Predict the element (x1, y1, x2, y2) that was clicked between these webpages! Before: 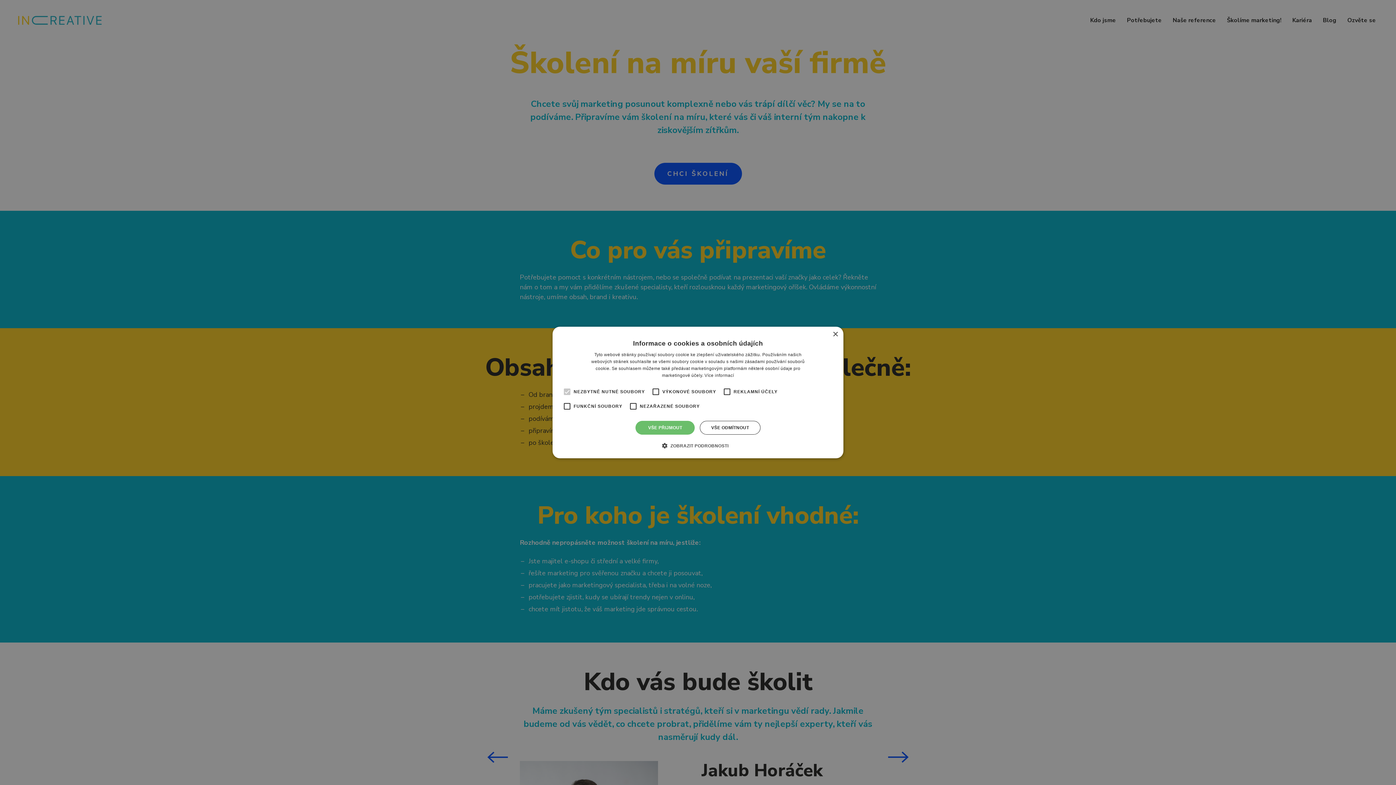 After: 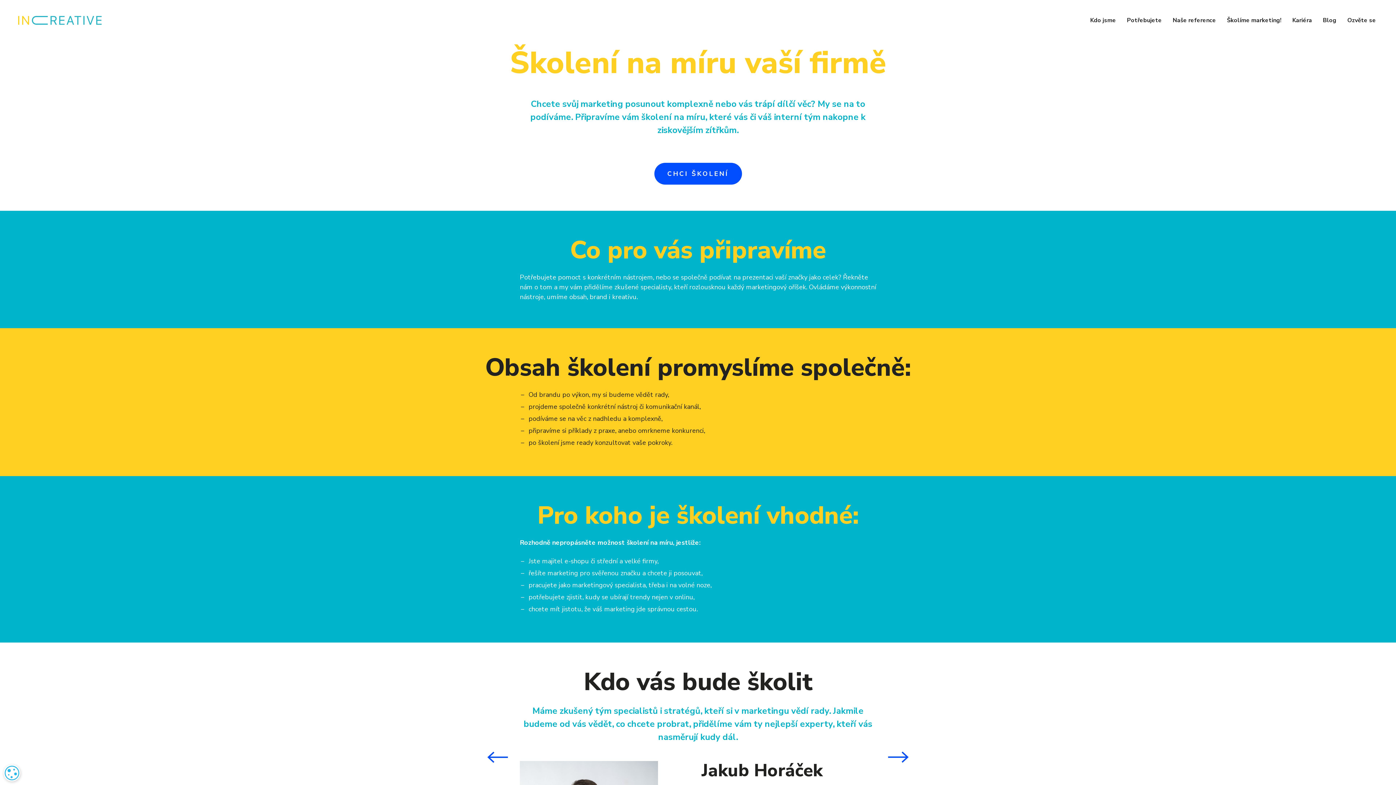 Action: bbox: (700, 421, 760, 434) label: VŠE ODMÍTNOUT